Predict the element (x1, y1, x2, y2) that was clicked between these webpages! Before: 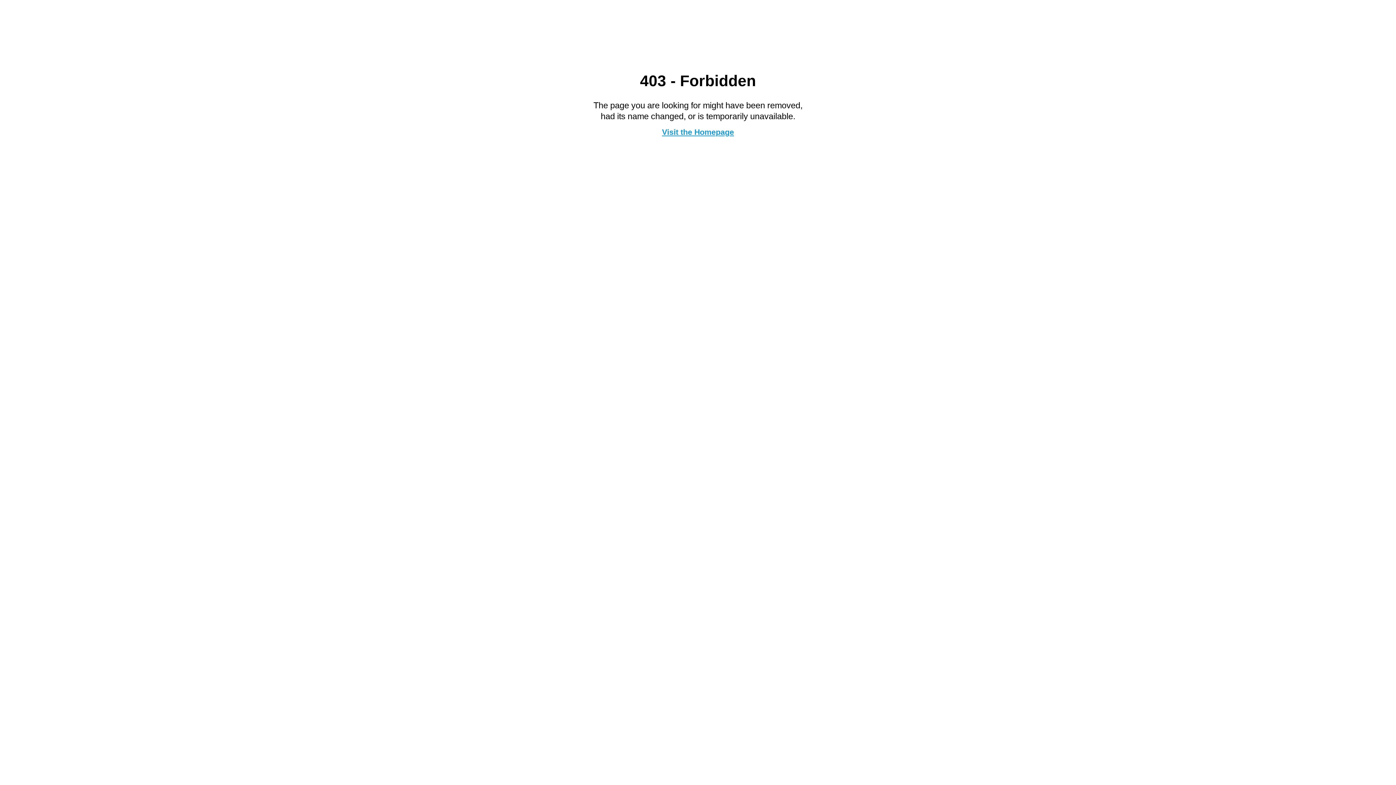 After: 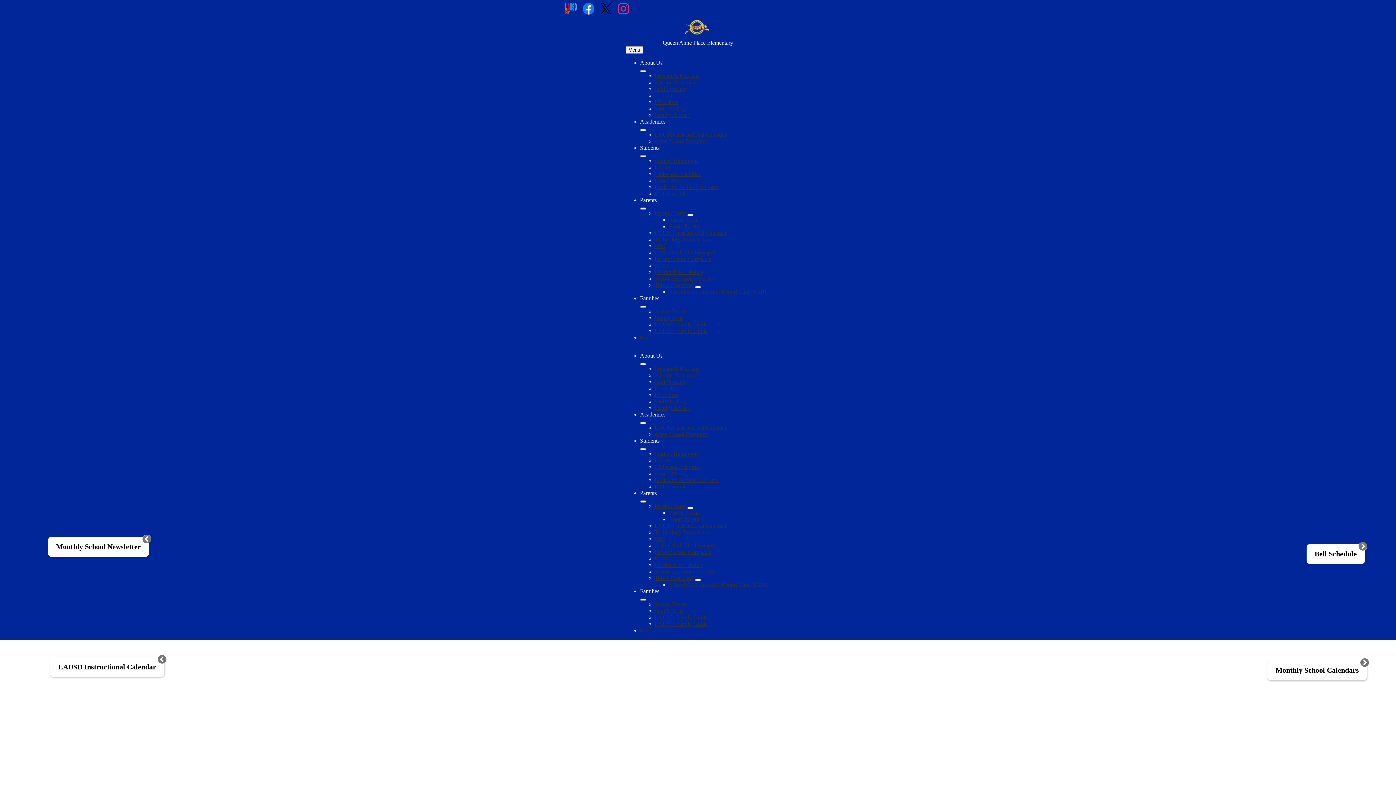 Action: label: Visit the Homepage bbox: (662, 127, 734, 136)